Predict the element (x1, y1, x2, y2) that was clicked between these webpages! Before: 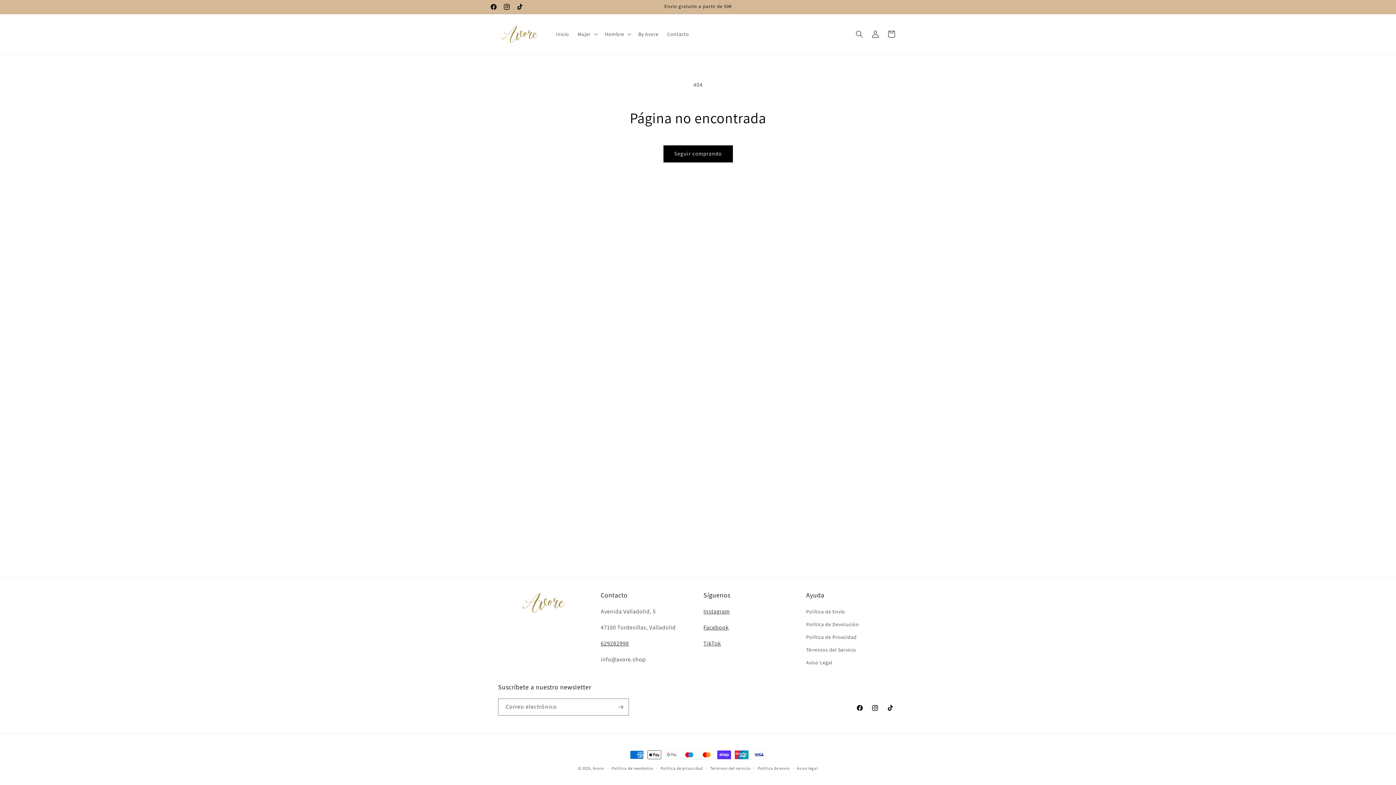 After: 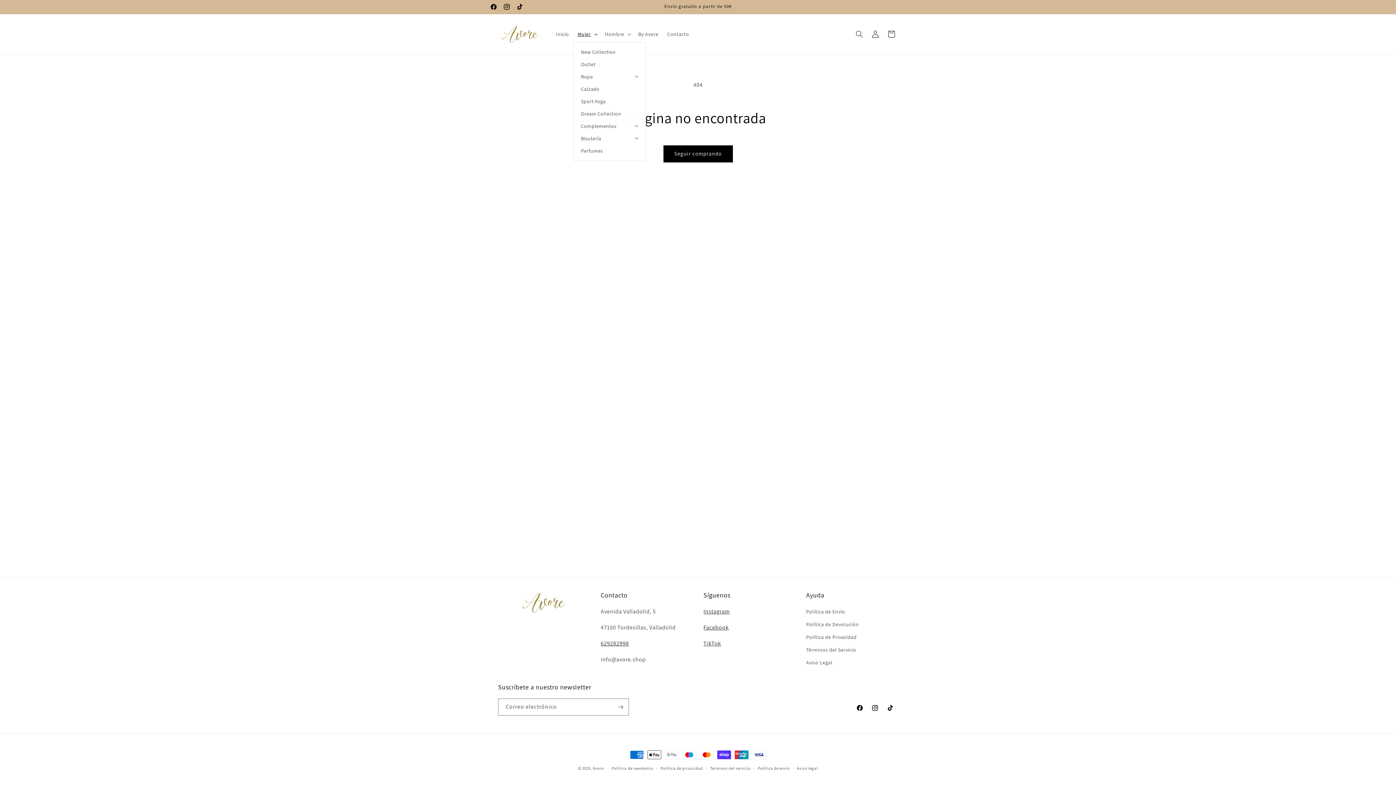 Action: bbox: (573, 26, 600, 41) label: Mujer